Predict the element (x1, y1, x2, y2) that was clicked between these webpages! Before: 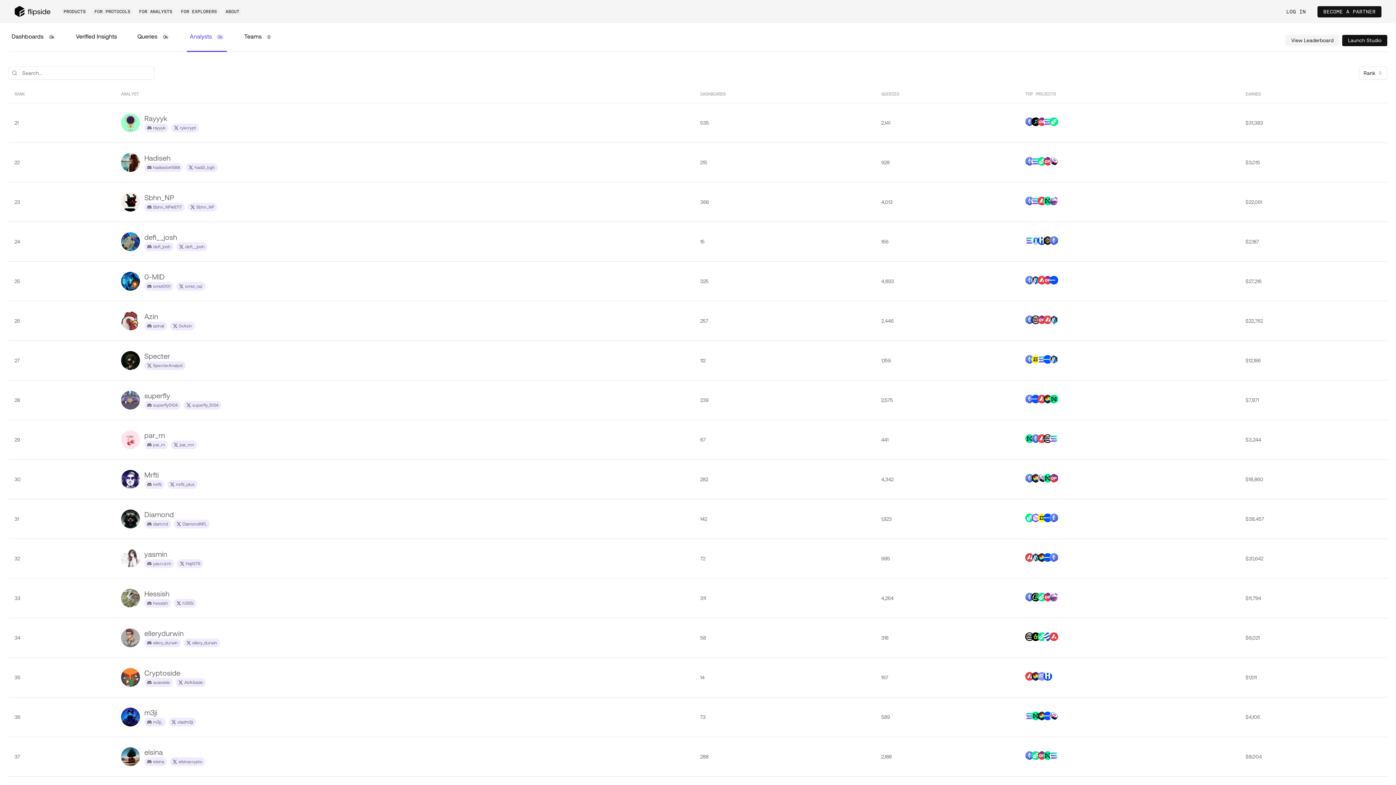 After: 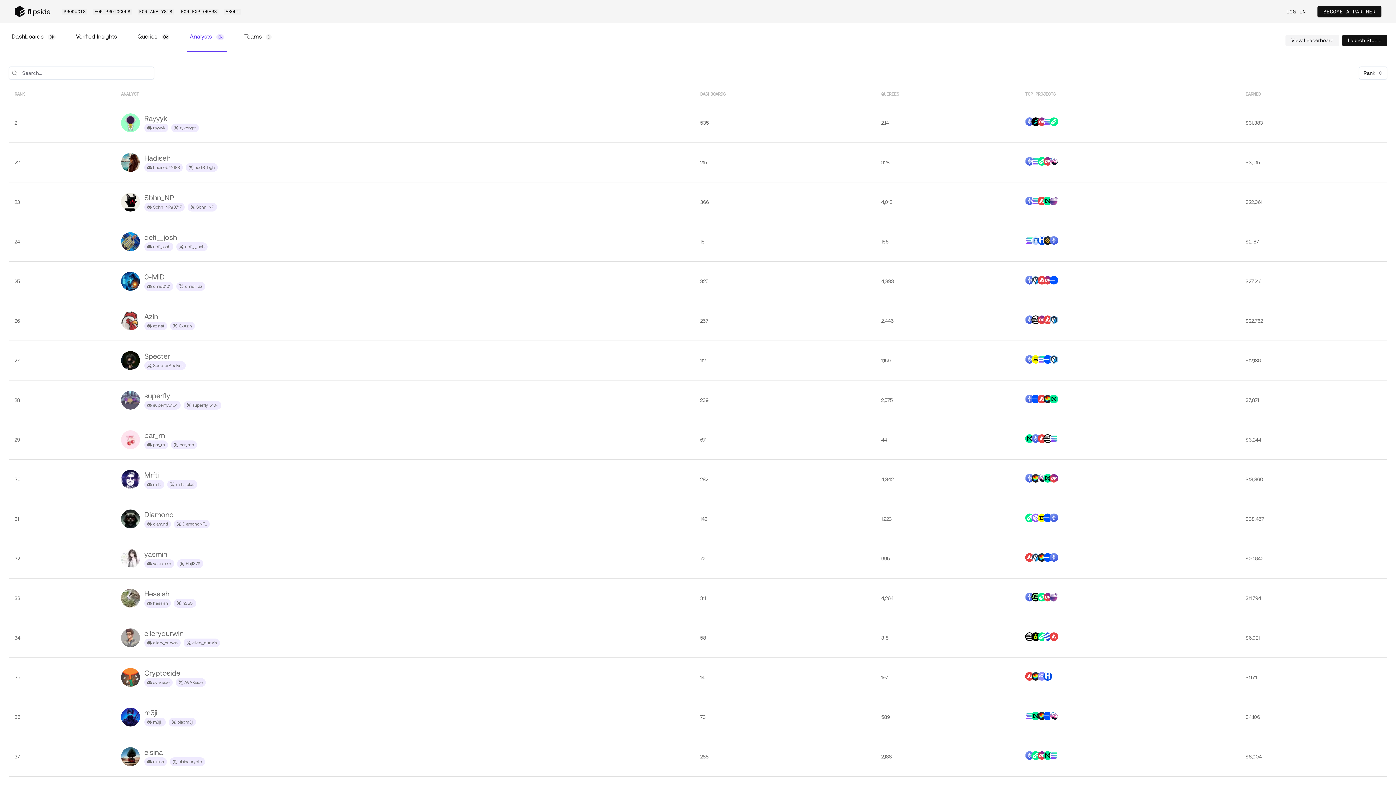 Action: label: oladm3ji bbox: (168, 718, 196, 726)